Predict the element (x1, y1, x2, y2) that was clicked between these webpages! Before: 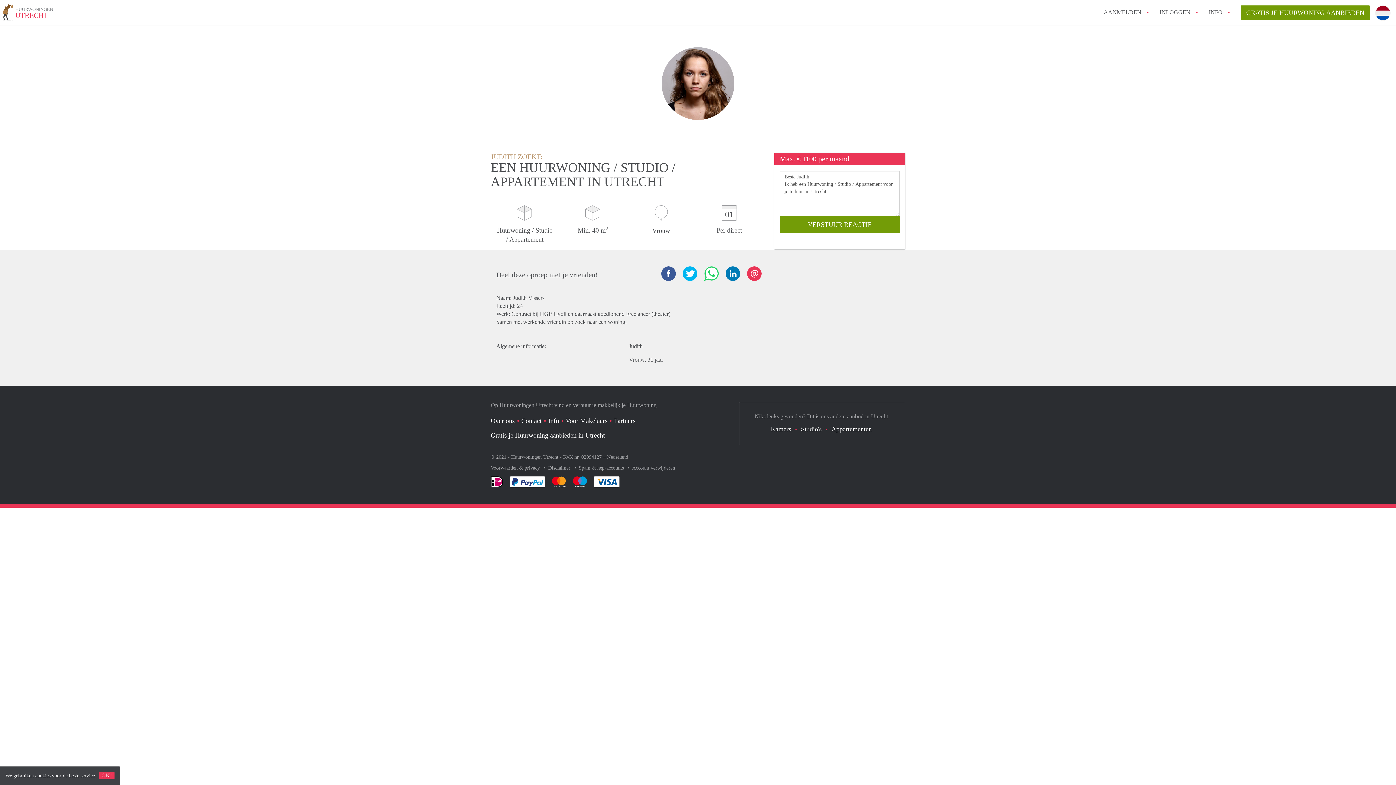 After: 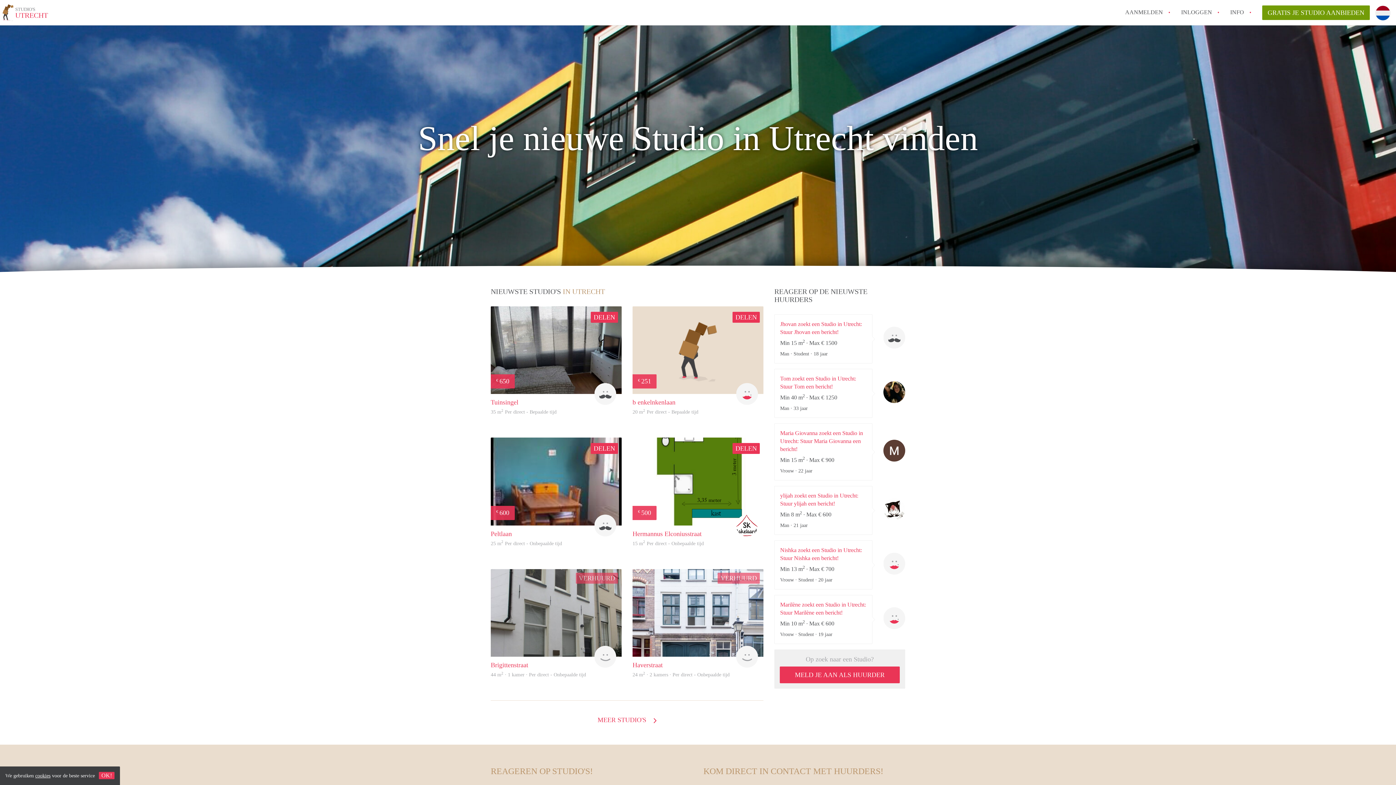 Action: bbox: (801, 425, 821, 433) label: Studio's